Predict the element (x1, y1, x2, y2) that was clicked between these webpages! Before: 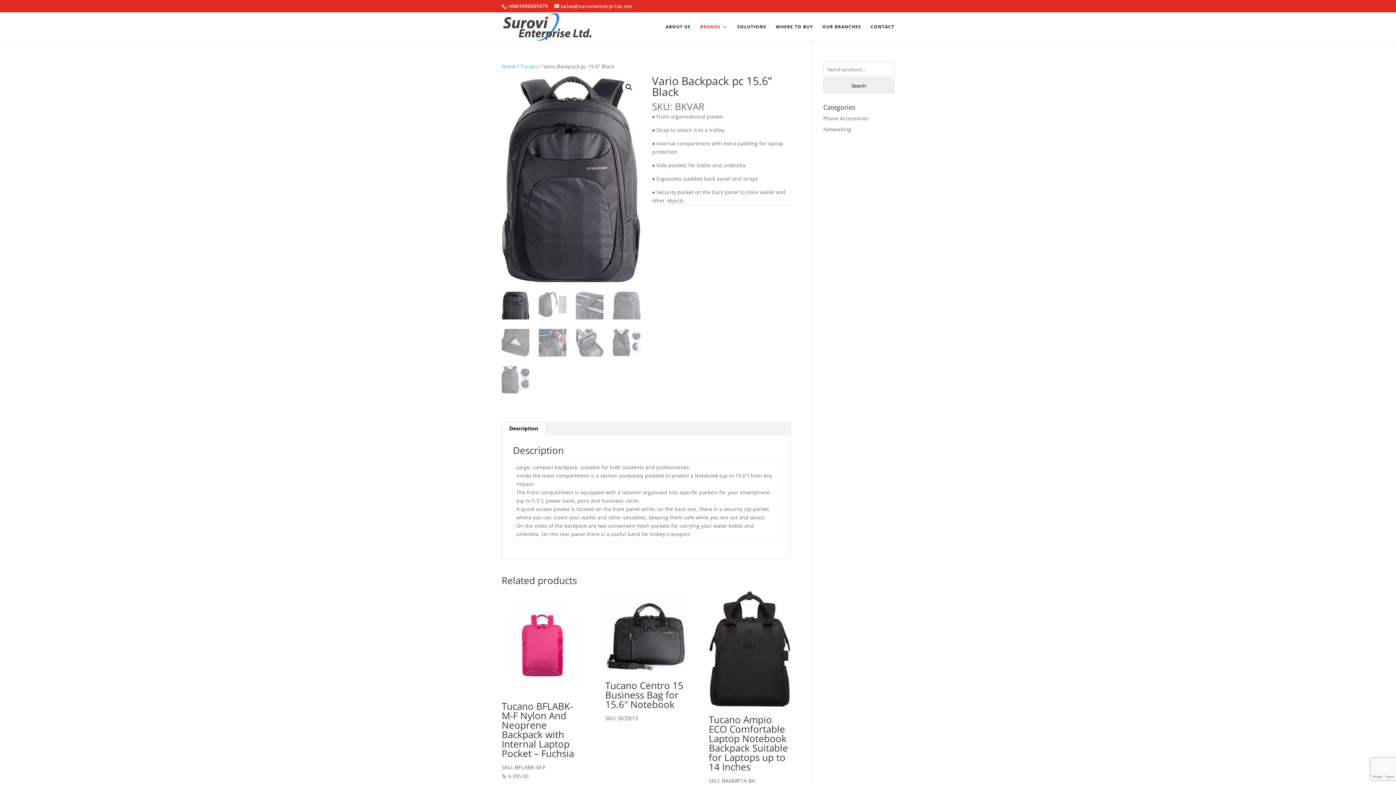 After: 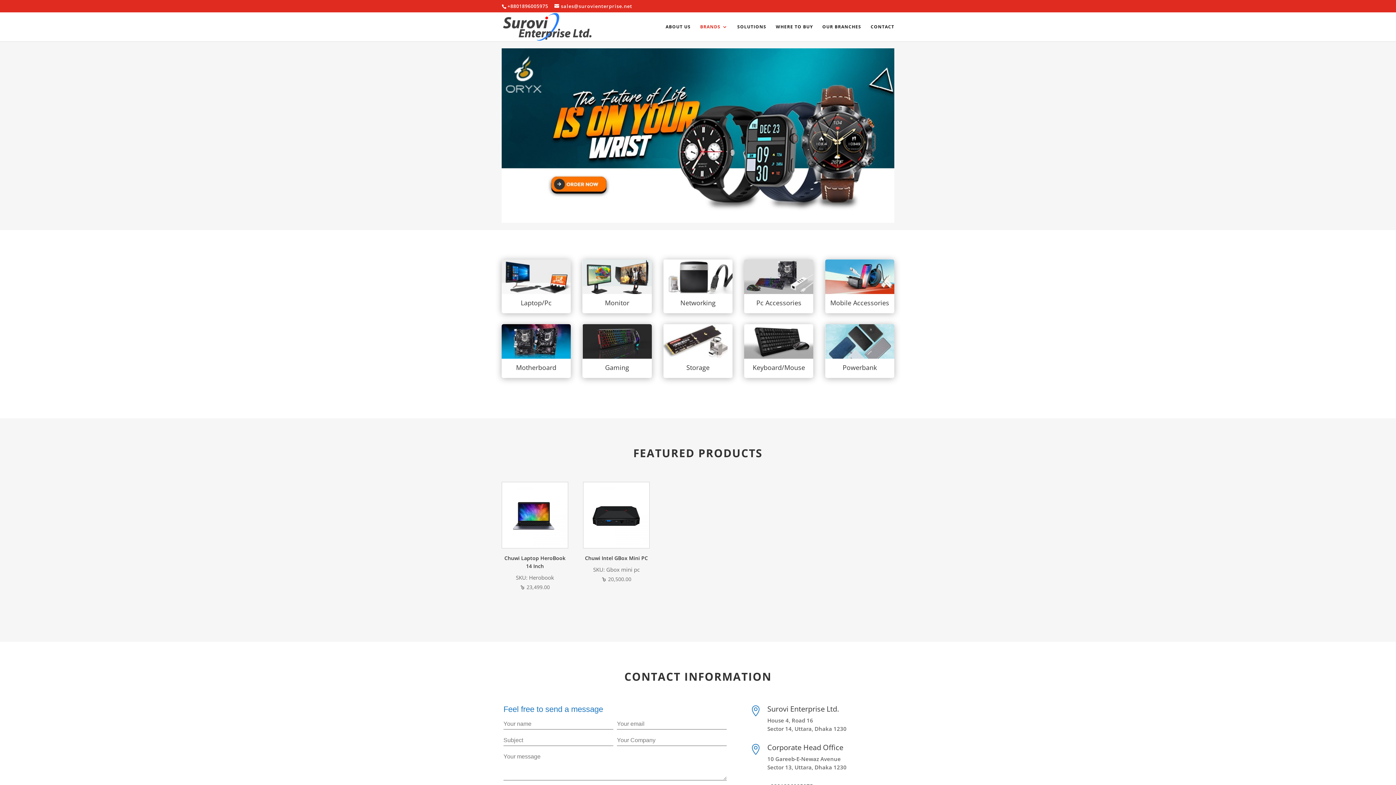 Action: label: Home bbox: (501, 62, 516, 69)